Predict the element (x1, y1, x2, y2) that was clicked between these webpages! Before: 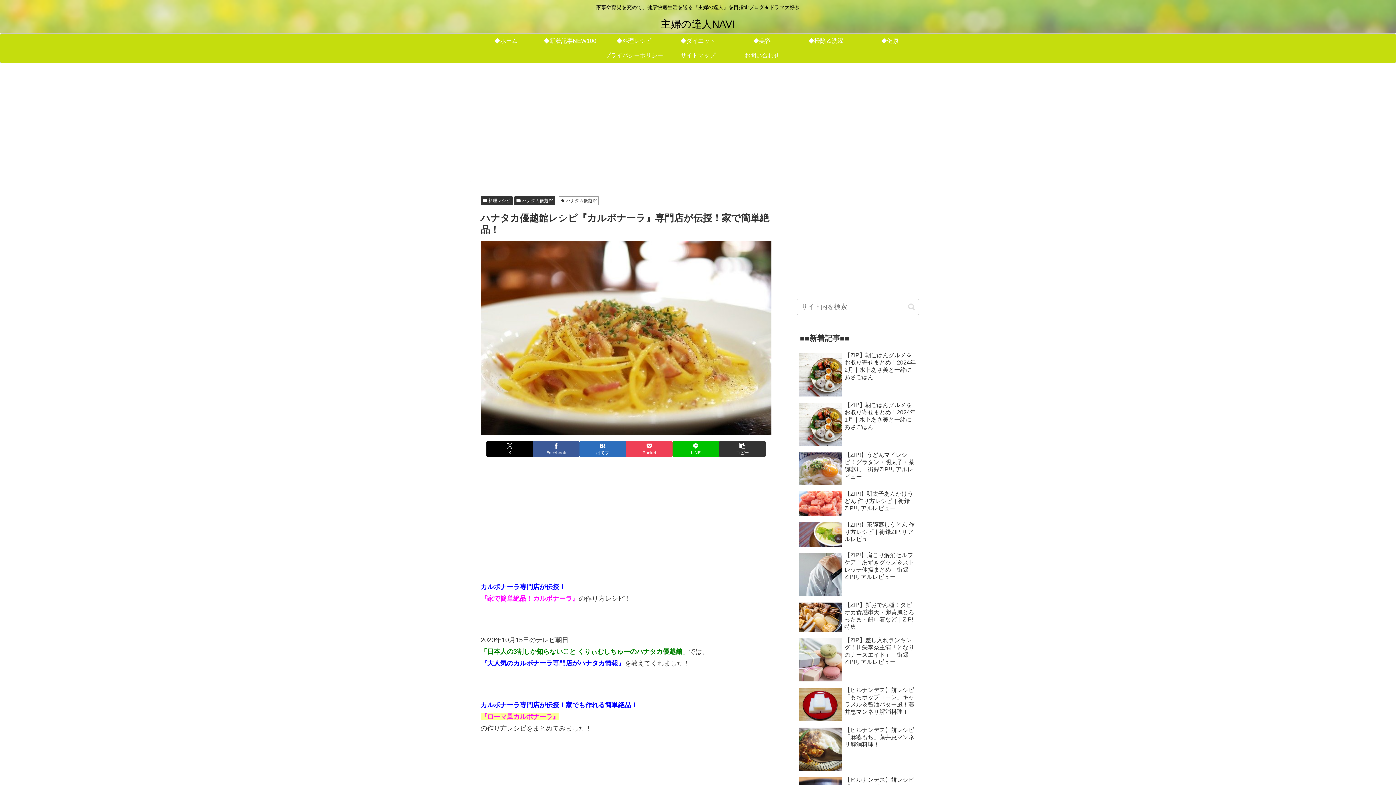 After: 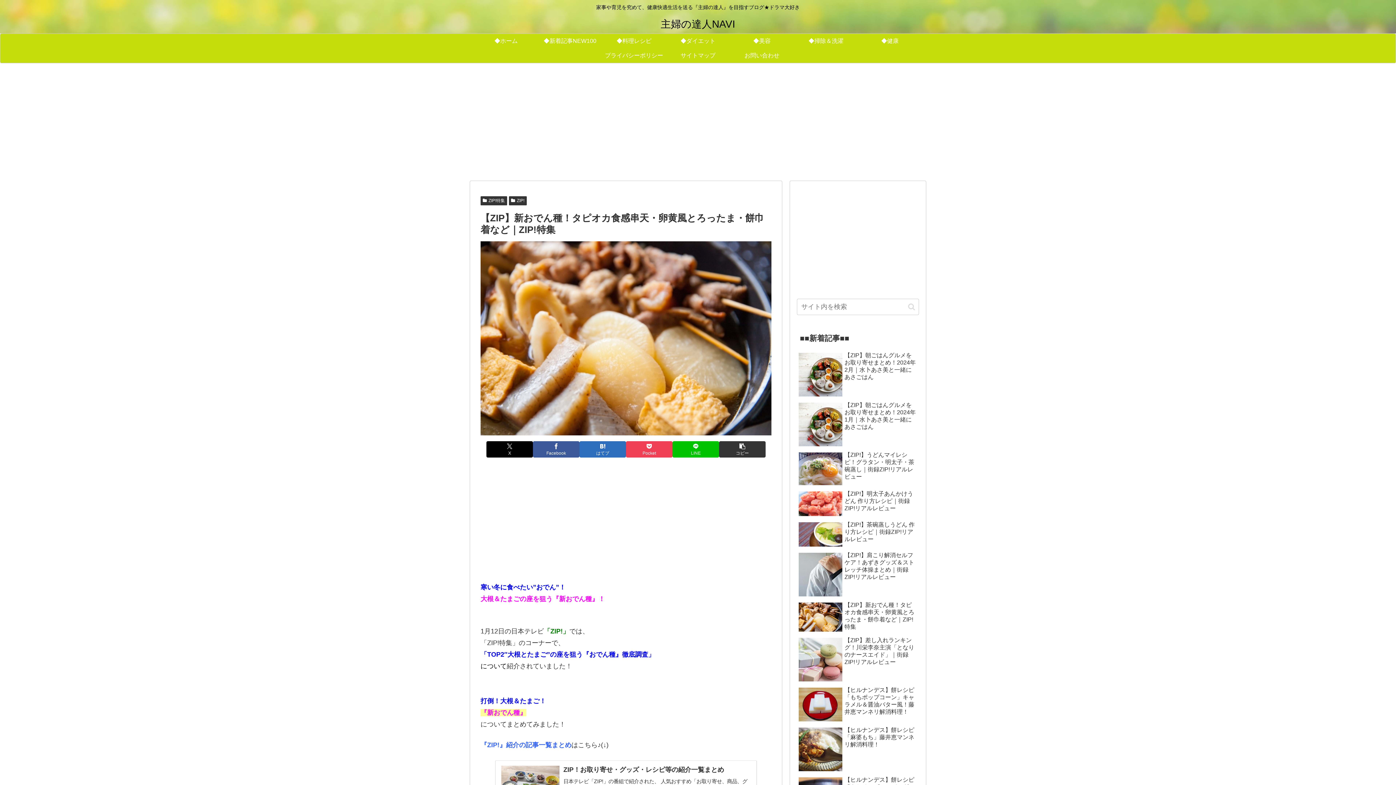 Action: bbox: (797, 600, 919, 633) label: 【ZIP】新おでん種！タピオカ食感串天・卵黄風とろったま・餅巾着など｜ZIP!特集